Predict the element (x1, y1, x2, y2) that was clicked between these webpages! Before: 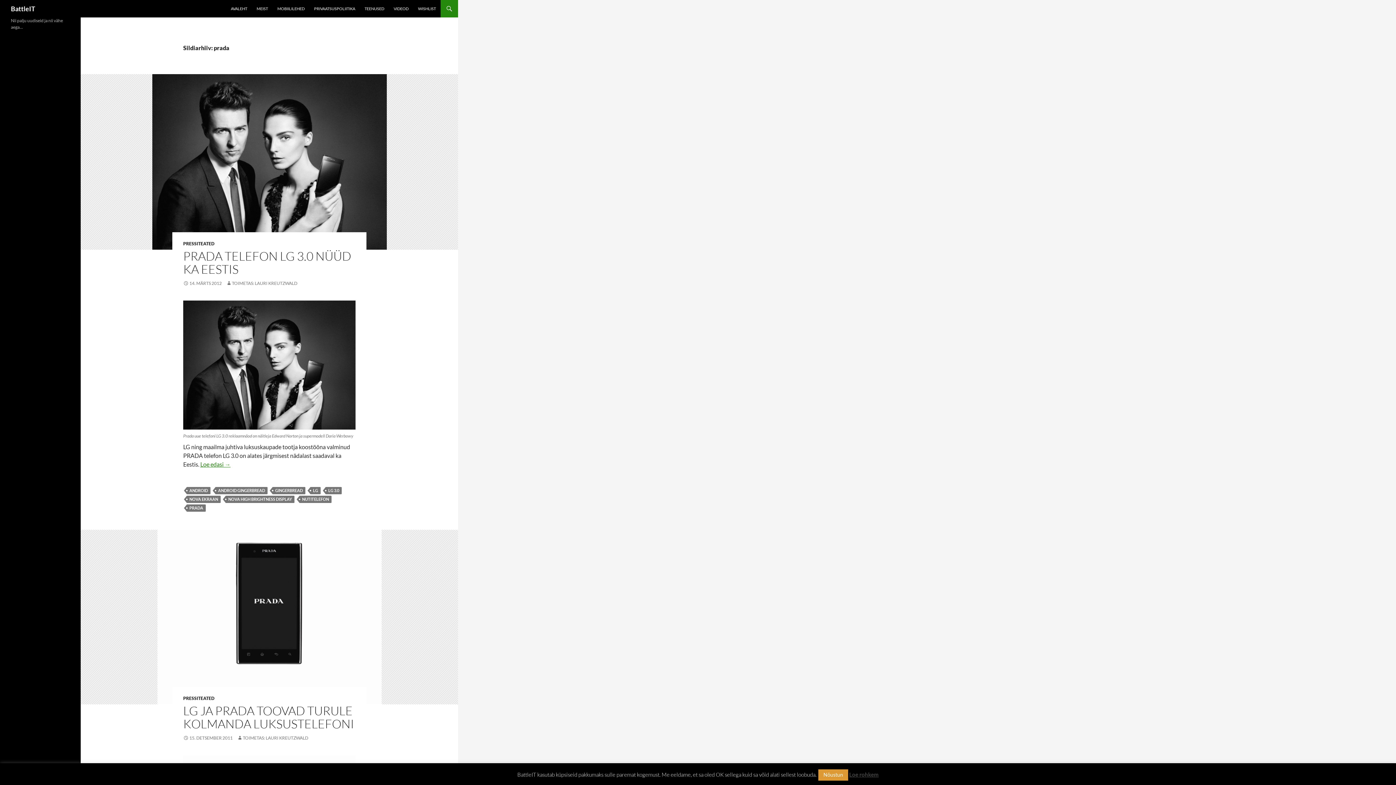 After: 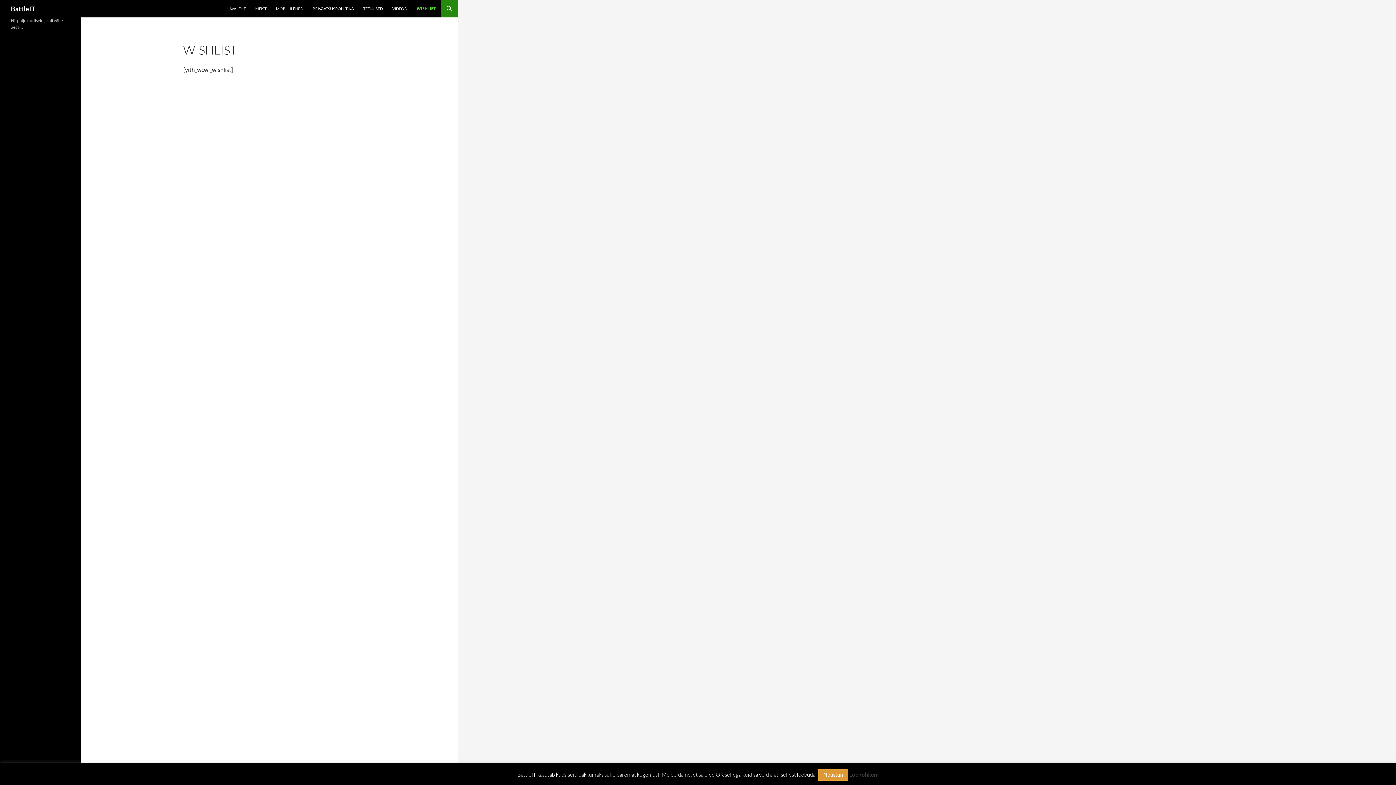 Action: bbox: (413, 0, 440, 17) label: WISHLIST